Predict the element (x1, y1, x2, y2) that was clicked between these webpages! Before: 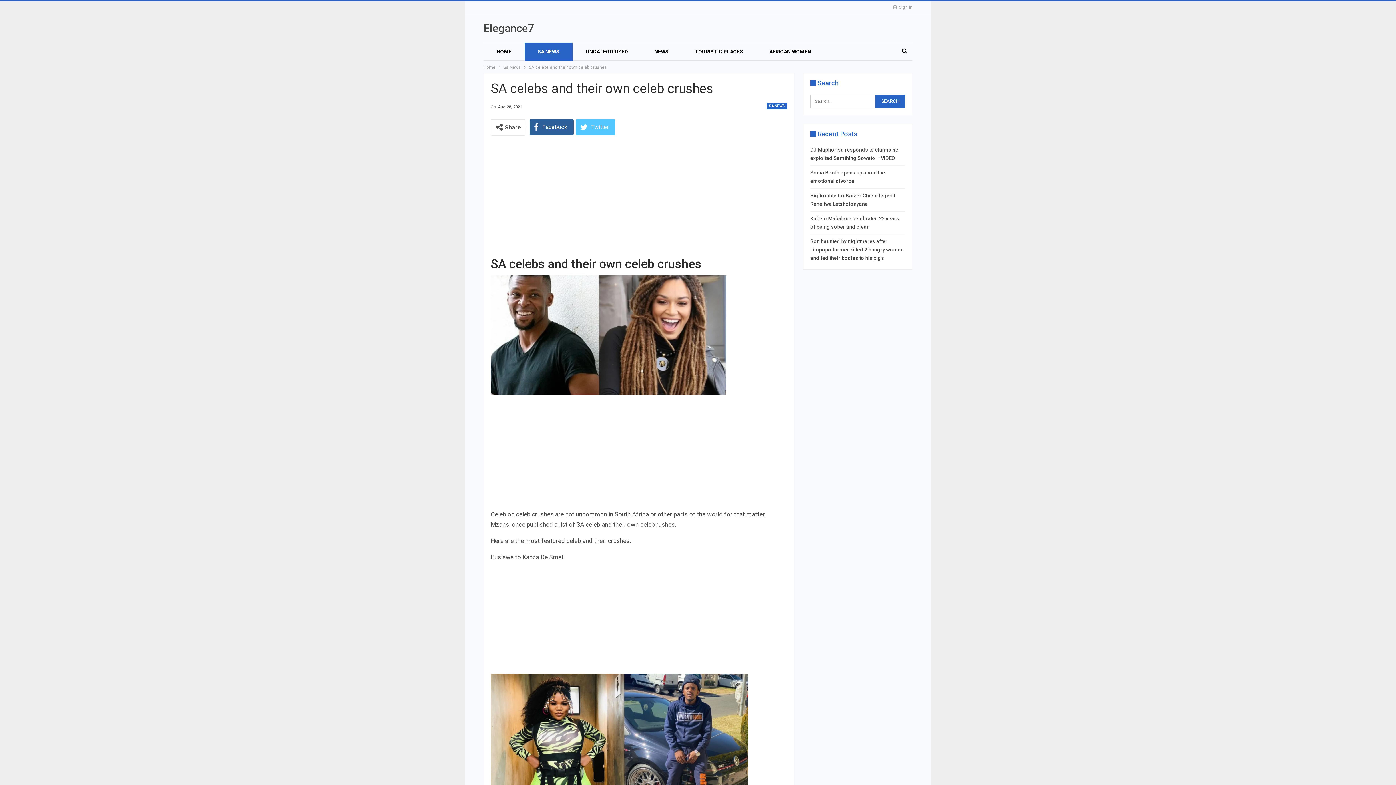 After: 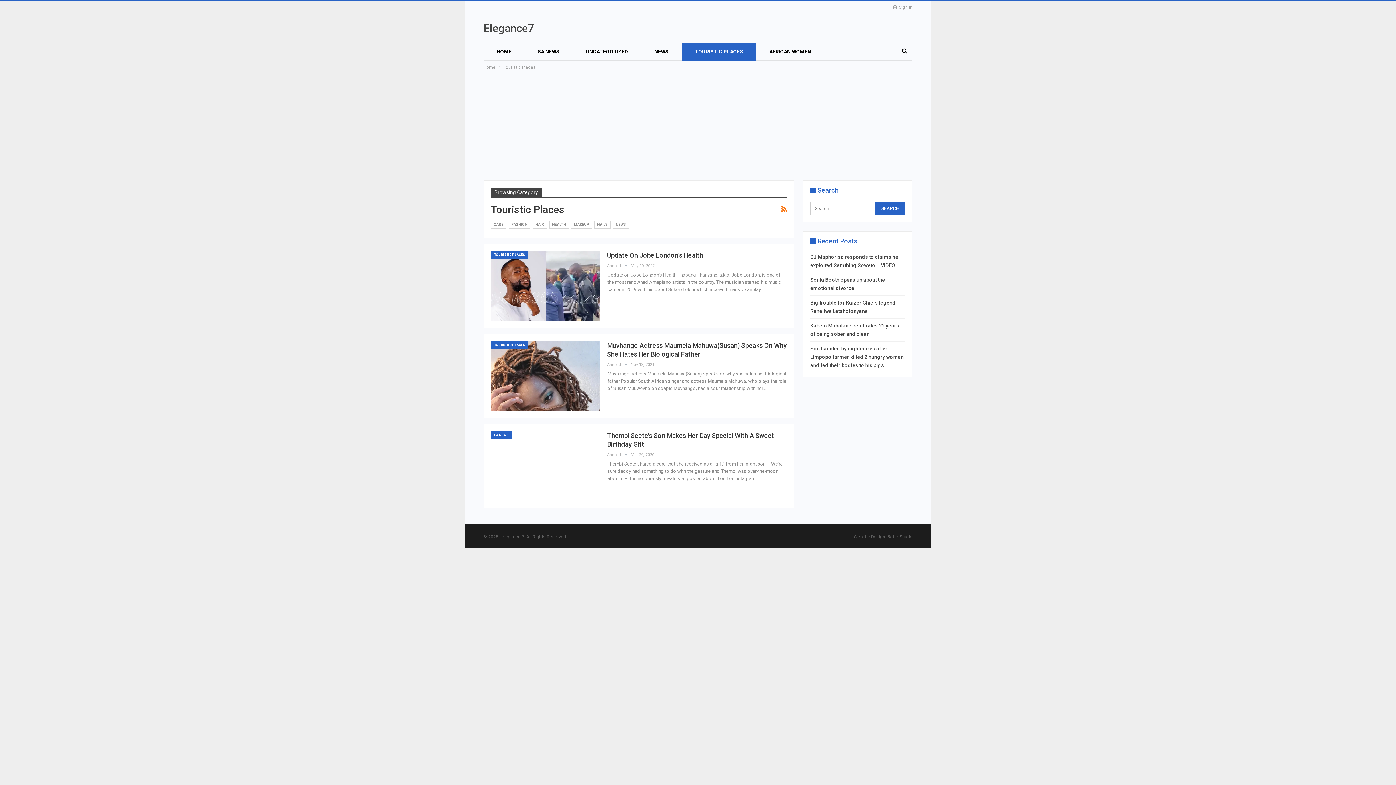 Action: label: TOURISTIC PLACES bbox: (681, 42, 756, 60)